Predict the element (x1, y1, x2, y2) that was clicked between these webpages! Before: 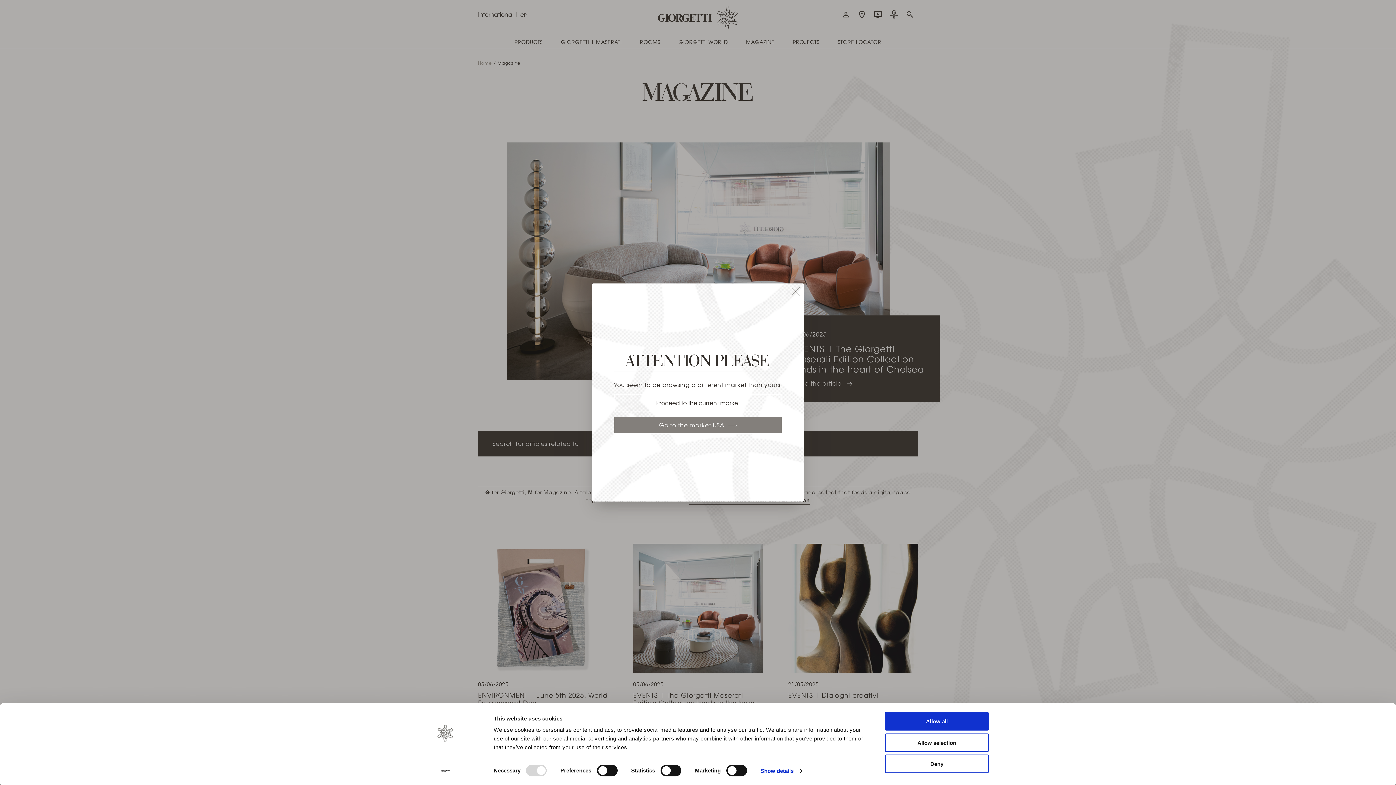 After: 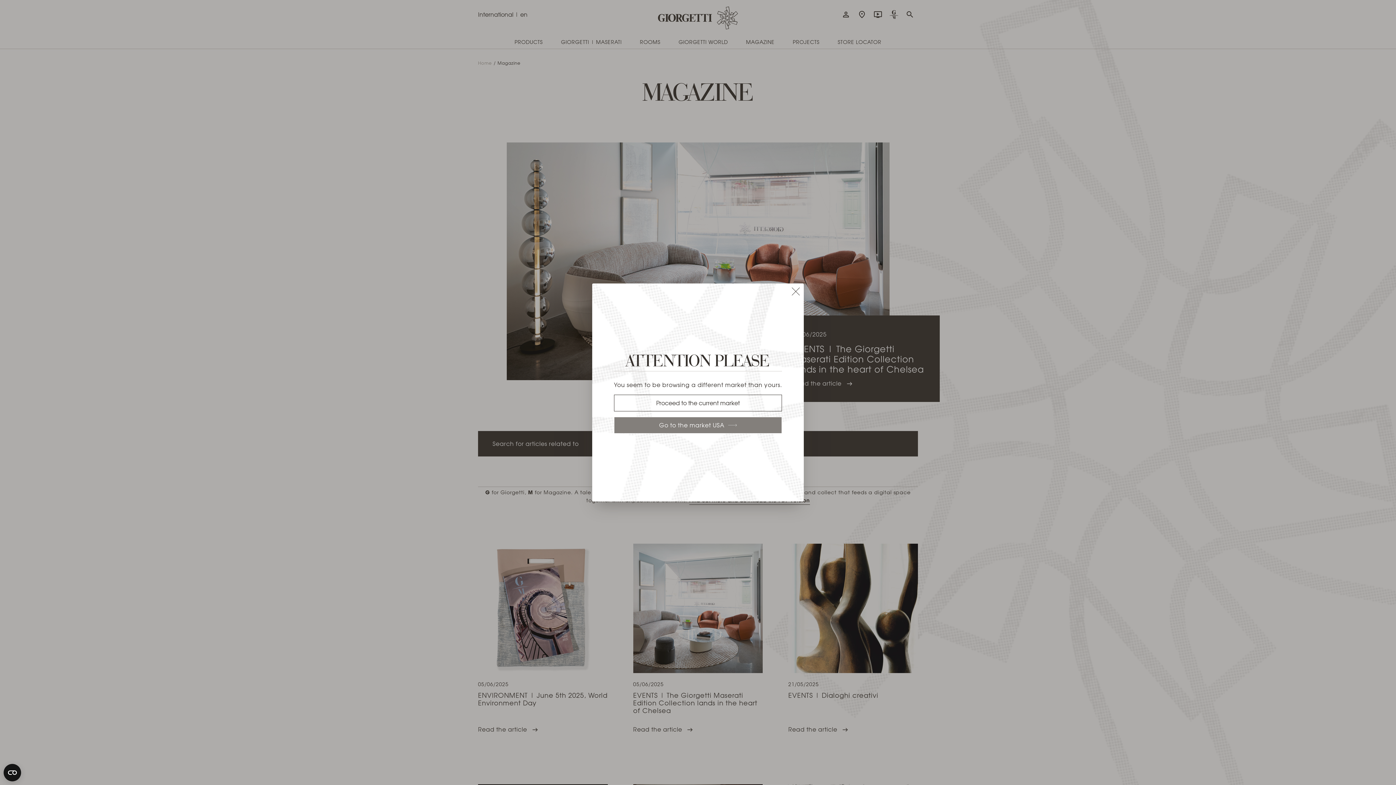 Action: bbox: (885, 755, 989, 773) label: Deny